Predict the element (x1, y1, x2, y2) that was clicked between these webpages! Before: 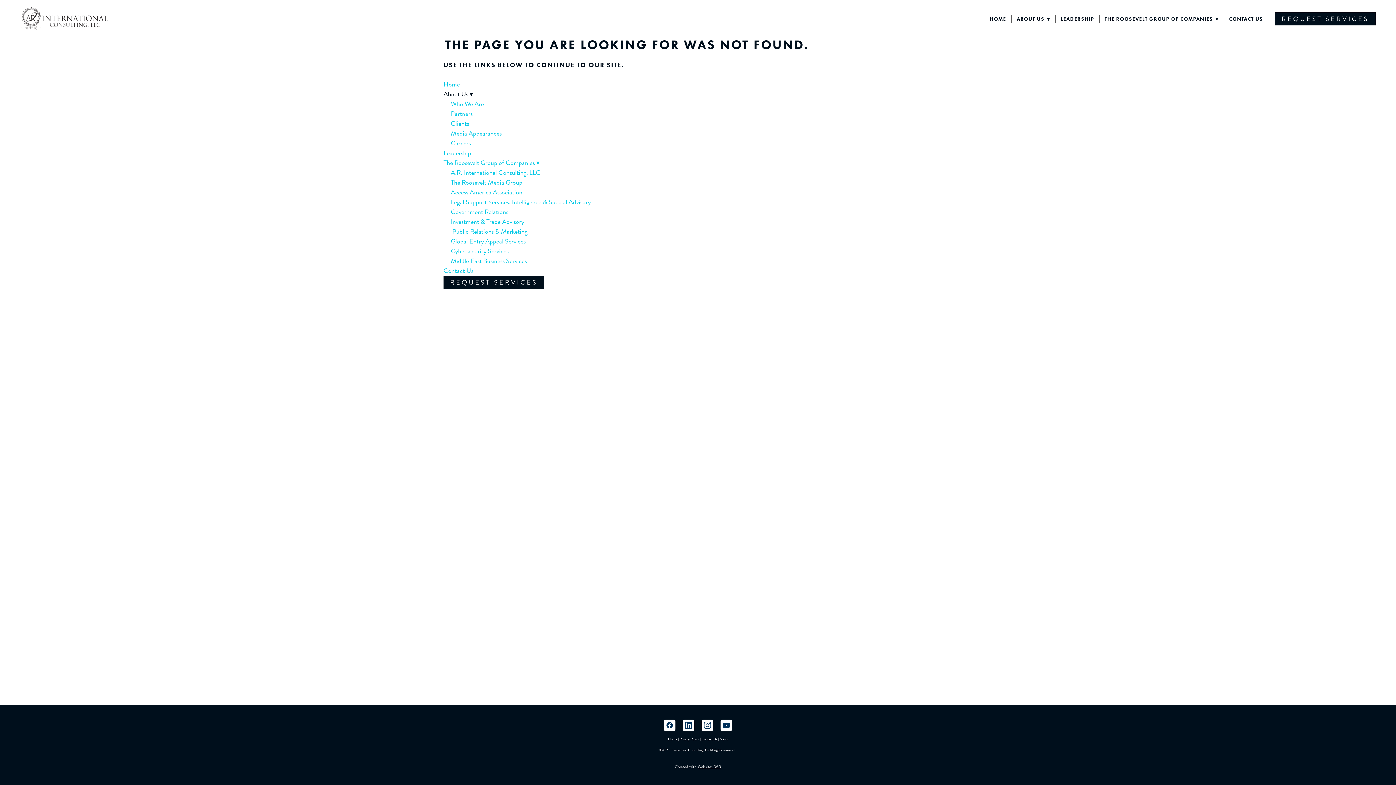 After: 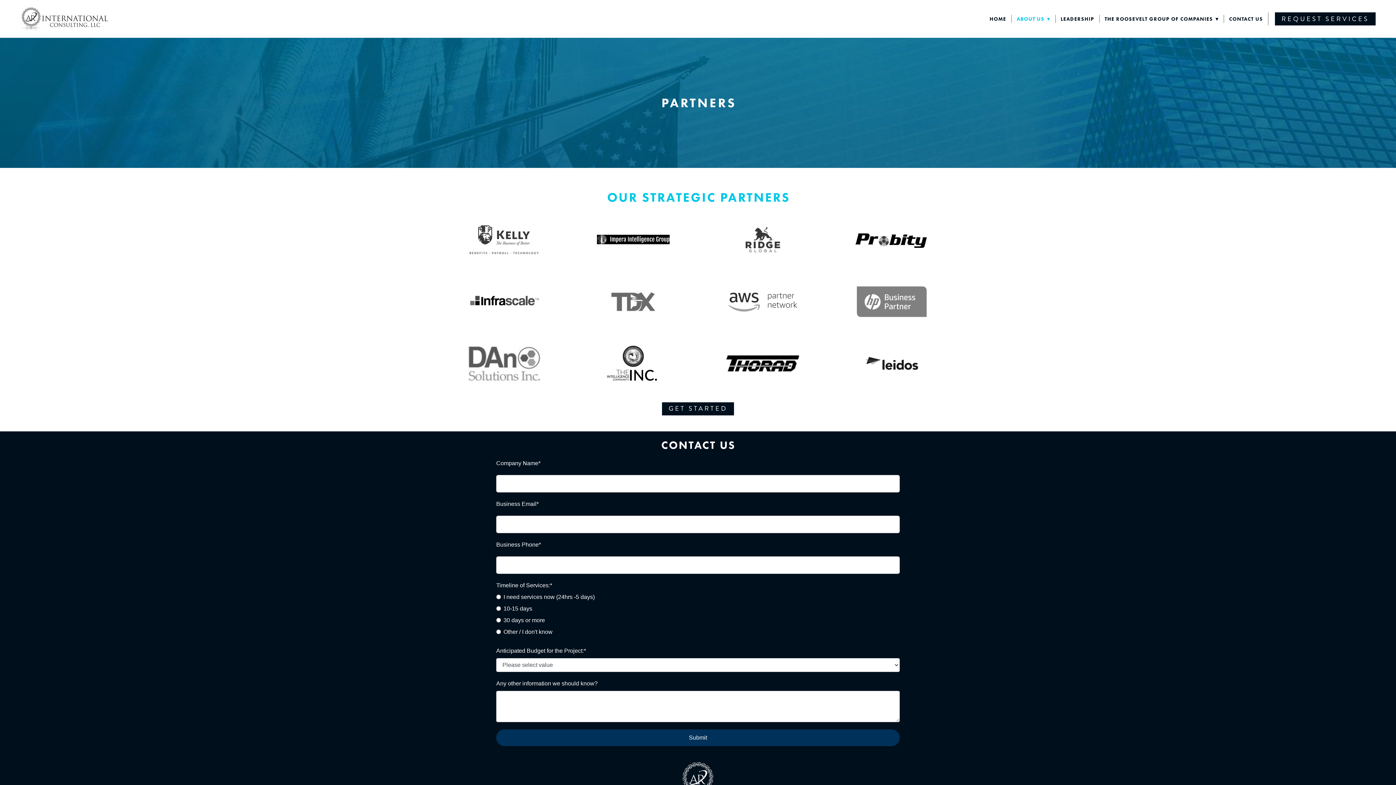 Action: bbox: (450, 109, 472, 118) label: Partners